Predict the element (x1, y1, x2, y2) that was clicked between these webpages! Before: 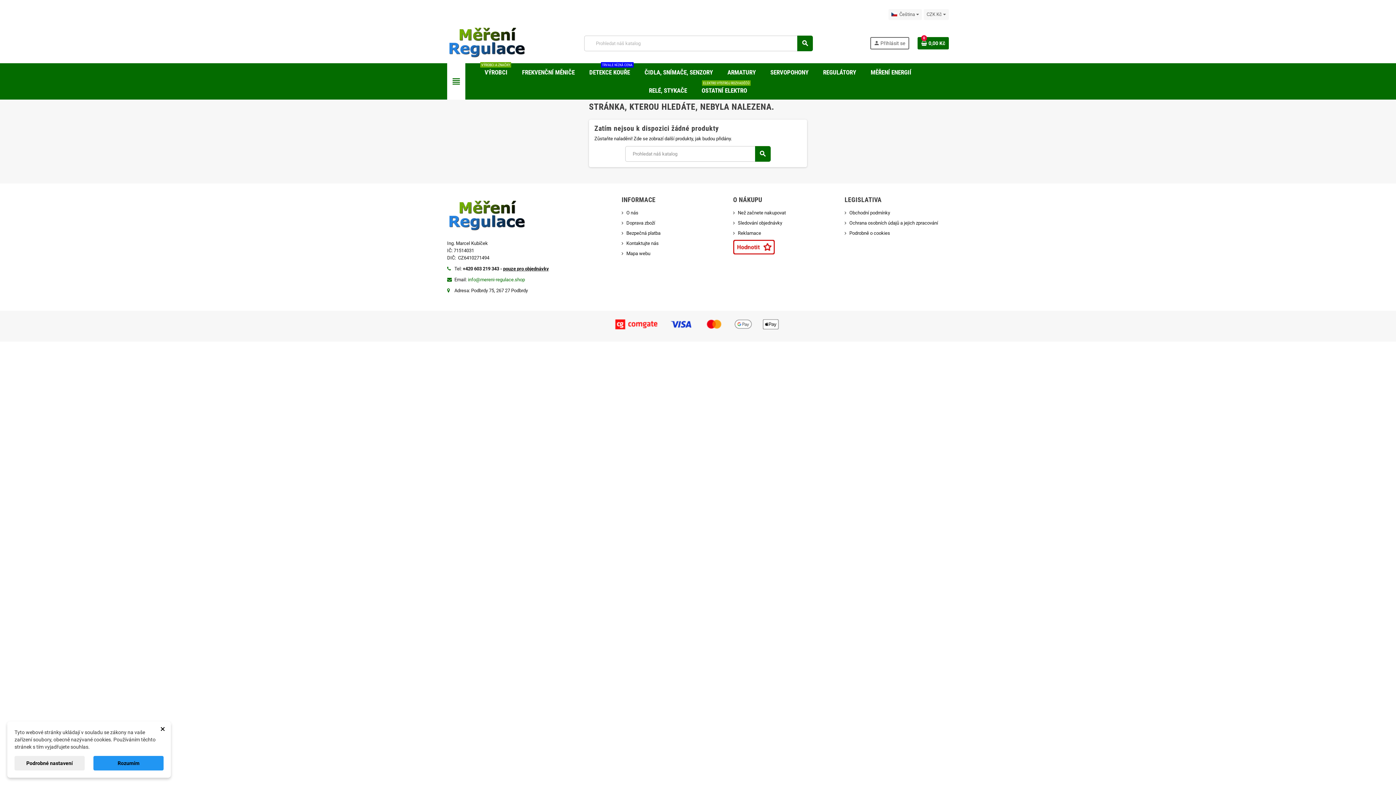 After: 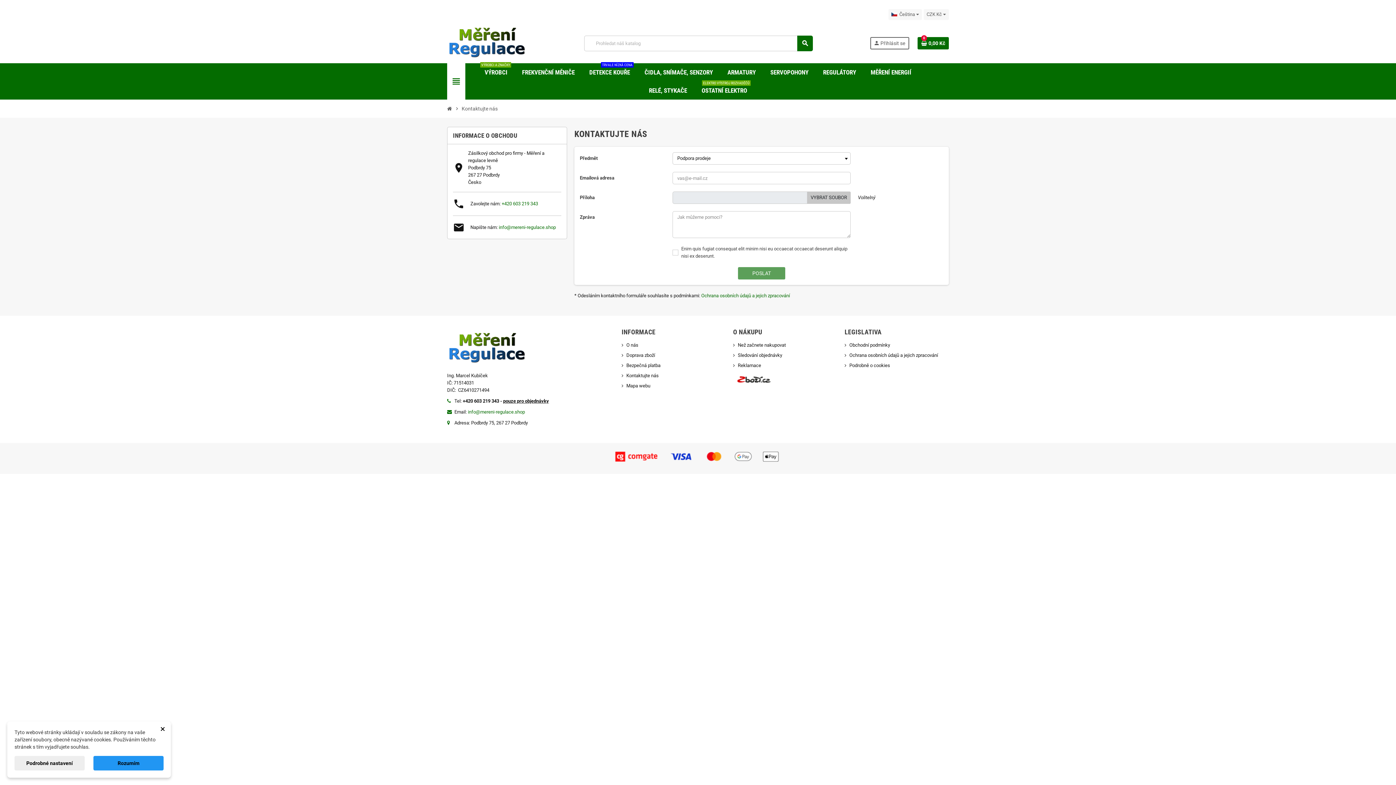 Action: label: Kontaktujte nás bbox: (621, 240, 658, 246)